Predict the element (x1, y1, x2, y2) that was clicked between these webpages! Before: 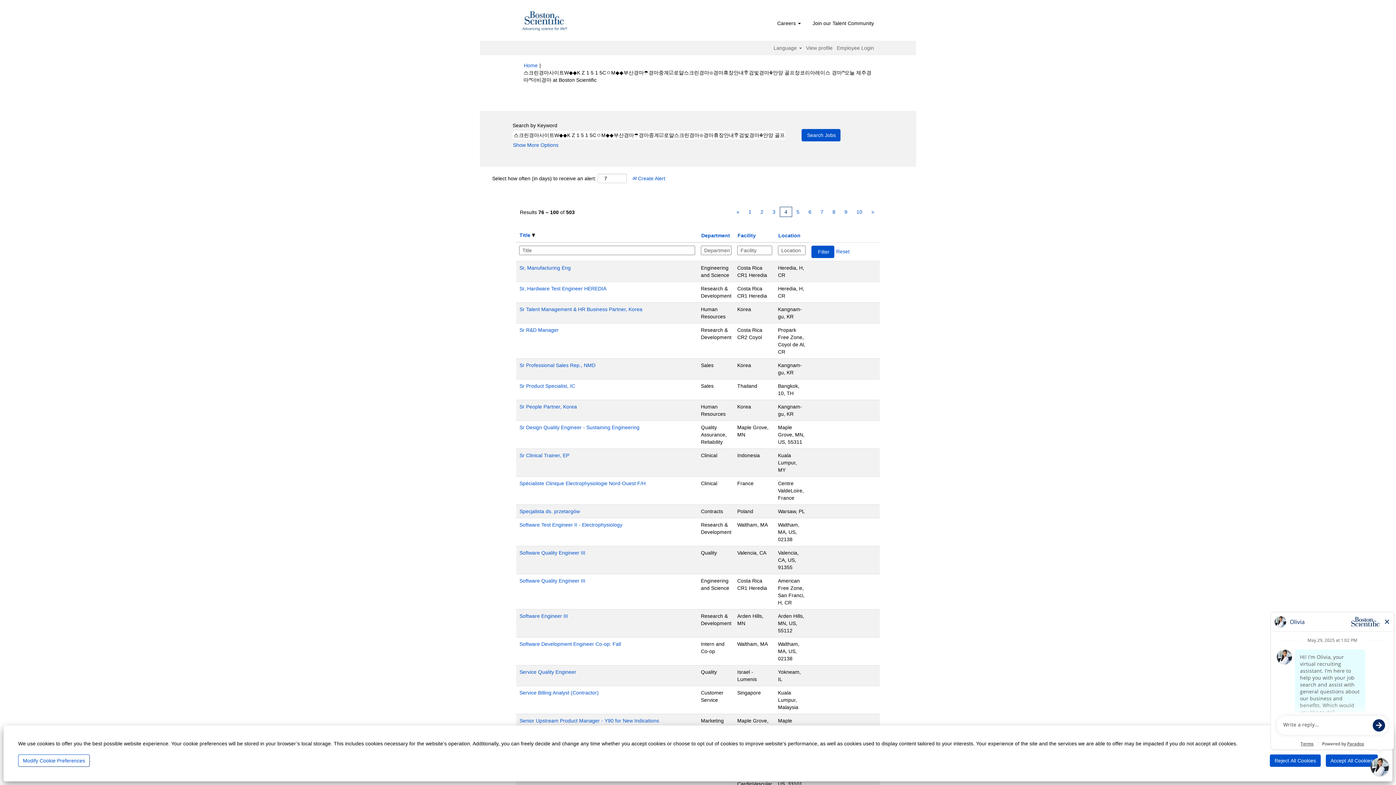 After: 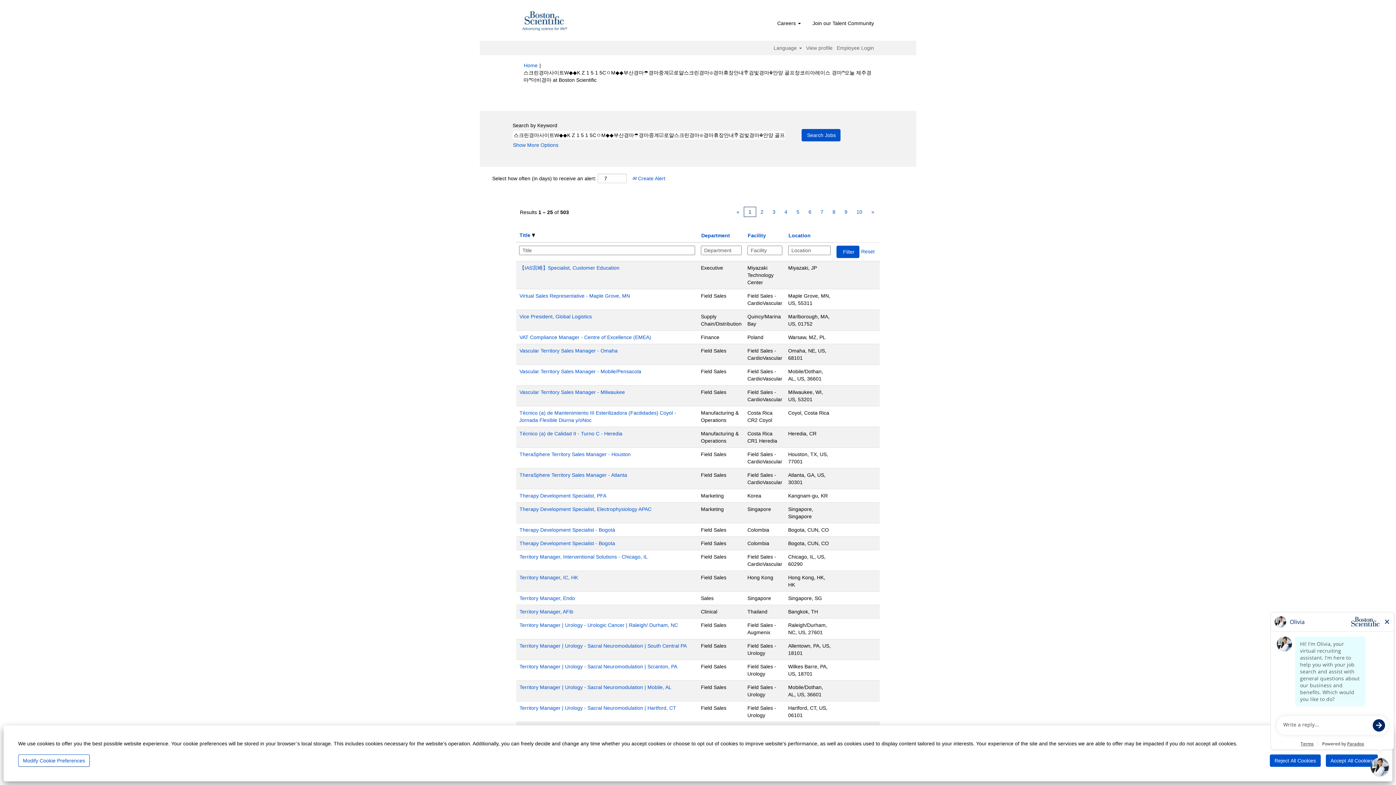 Action: bbox: (744, 206, 756, 217) label: 1